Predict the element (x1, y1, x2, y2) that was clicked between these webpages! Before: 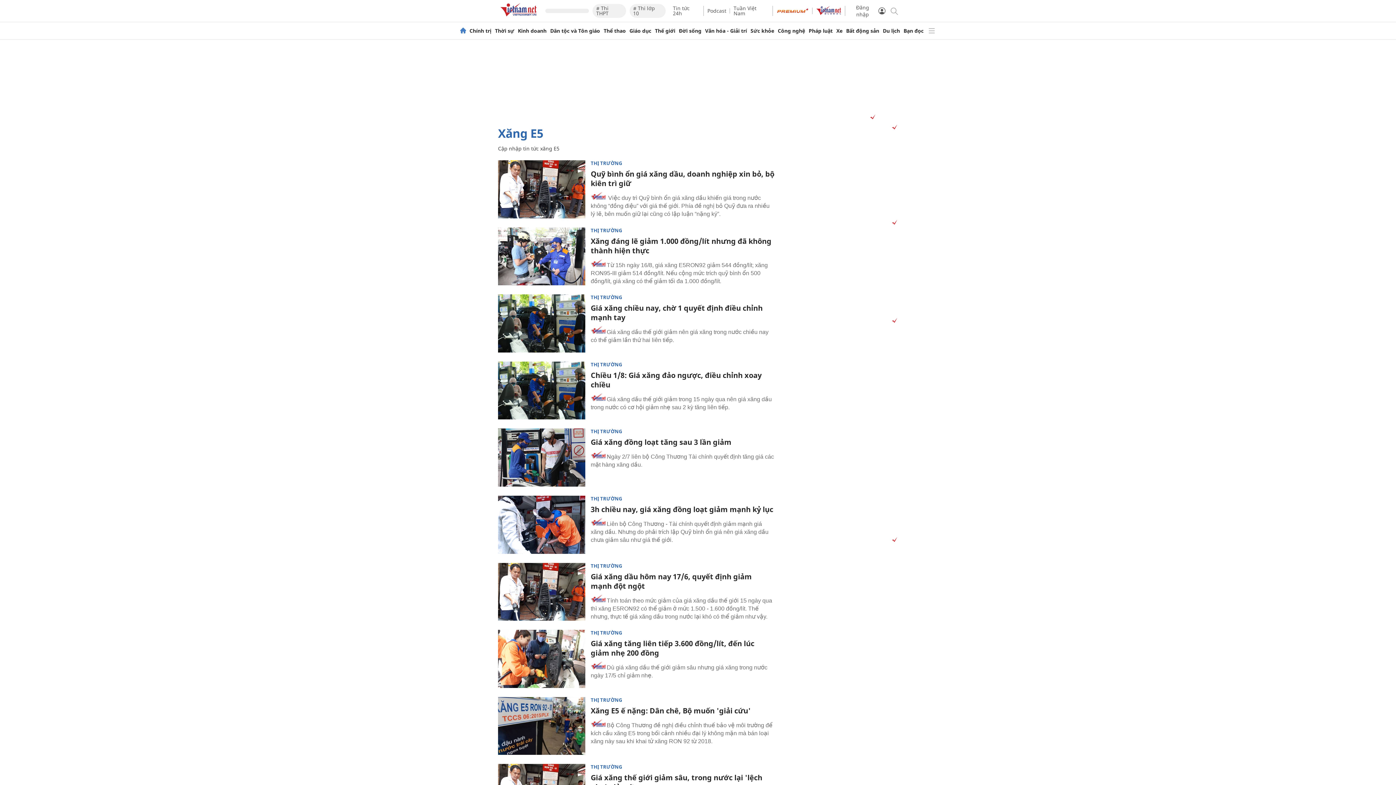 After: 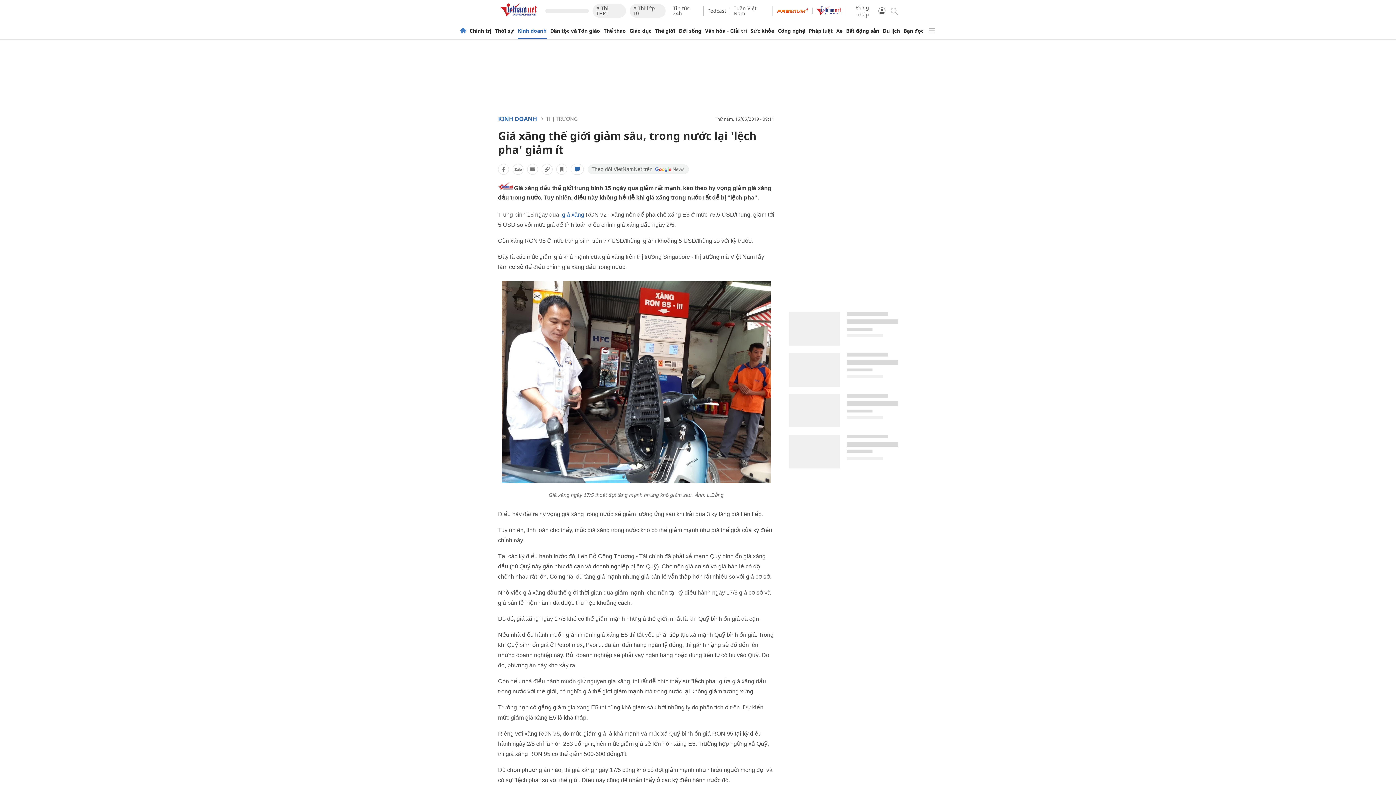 Action: bbox: (590, 773, 762, 792) label: Giá xăng thế giới giảm sâu, trong nước lại 'lệch pha' giảm ít